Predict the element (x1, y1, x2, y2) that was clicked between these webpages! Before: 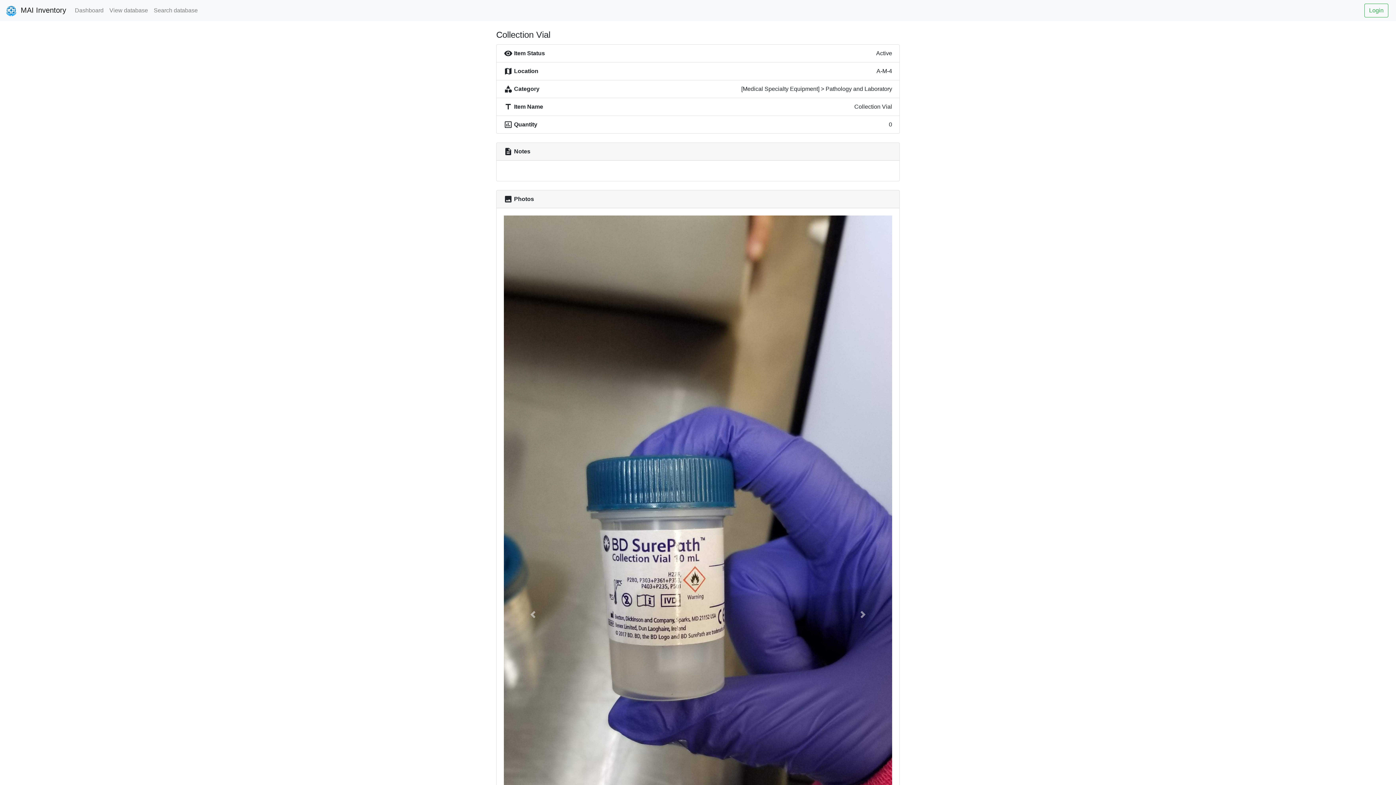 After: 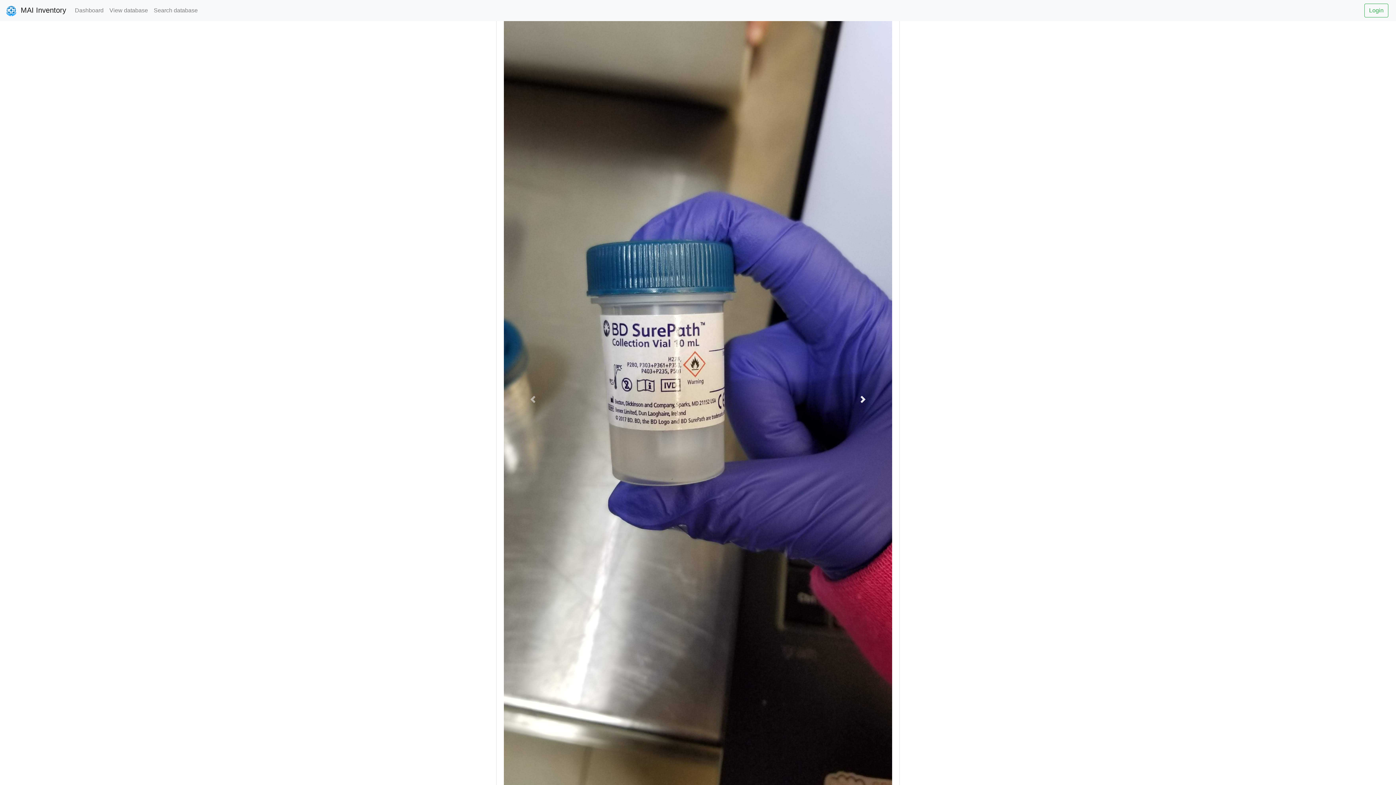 Action: label: Next bbox: (834, 215, 892, 1014)